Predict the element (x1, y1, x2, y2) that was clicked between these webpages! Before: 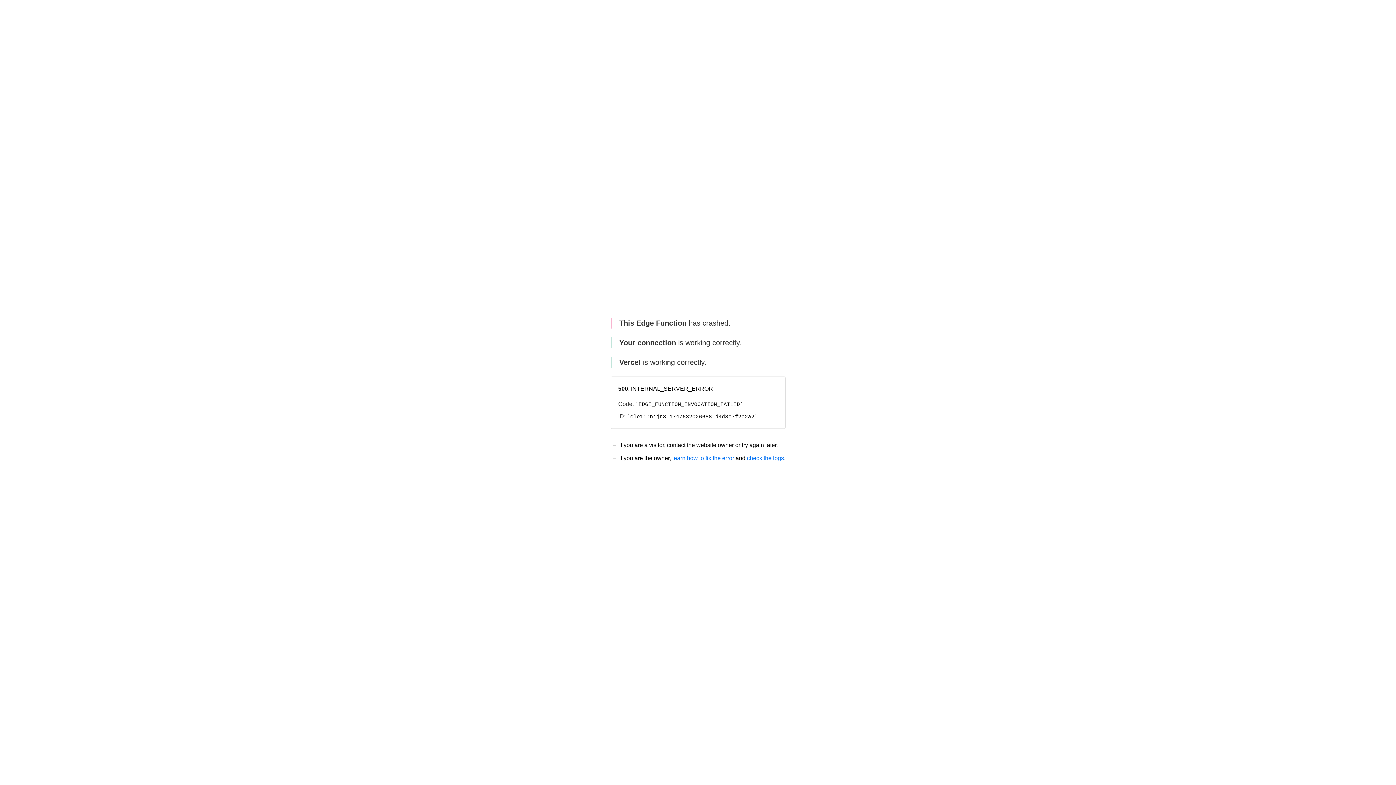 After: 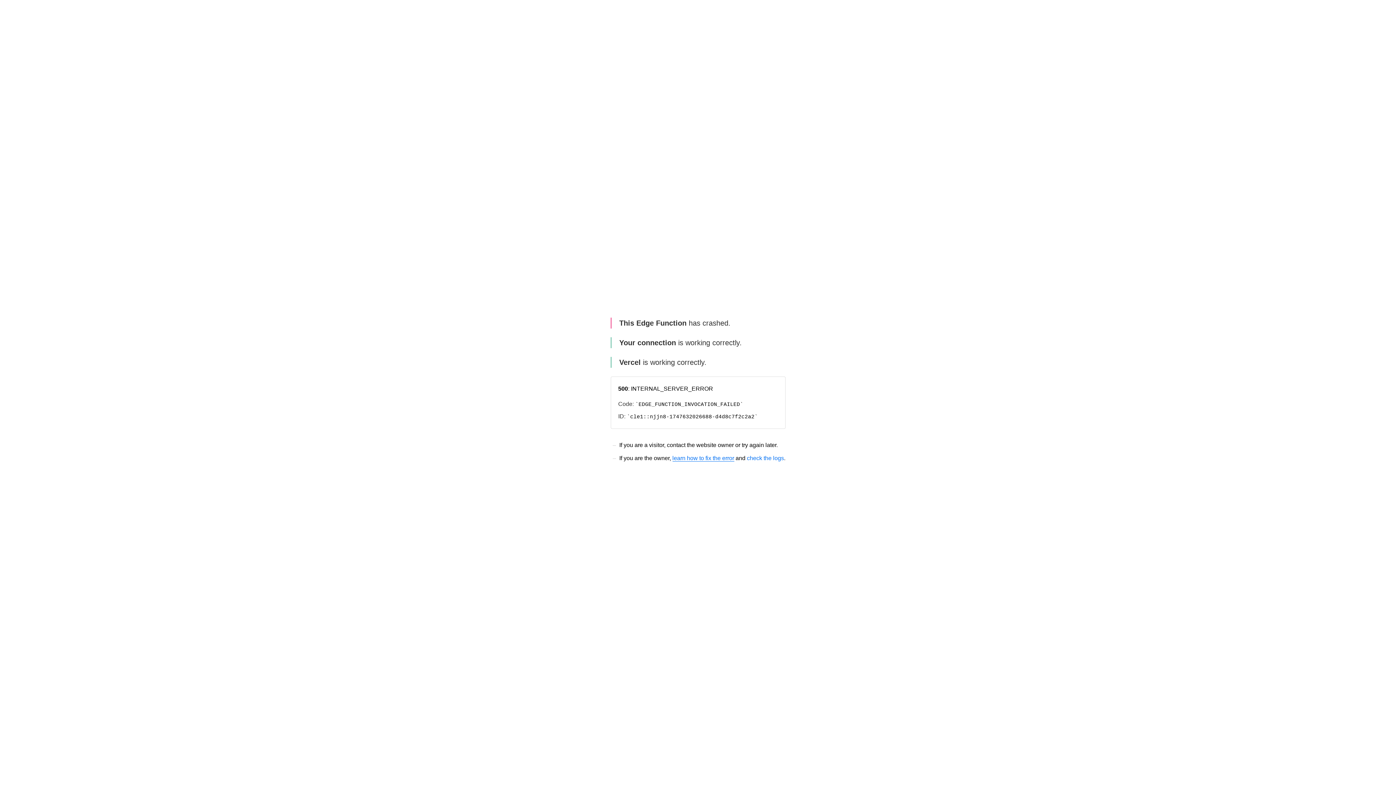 Action: label: learn how to fix the error bbox: (672, 455, 734, 461)